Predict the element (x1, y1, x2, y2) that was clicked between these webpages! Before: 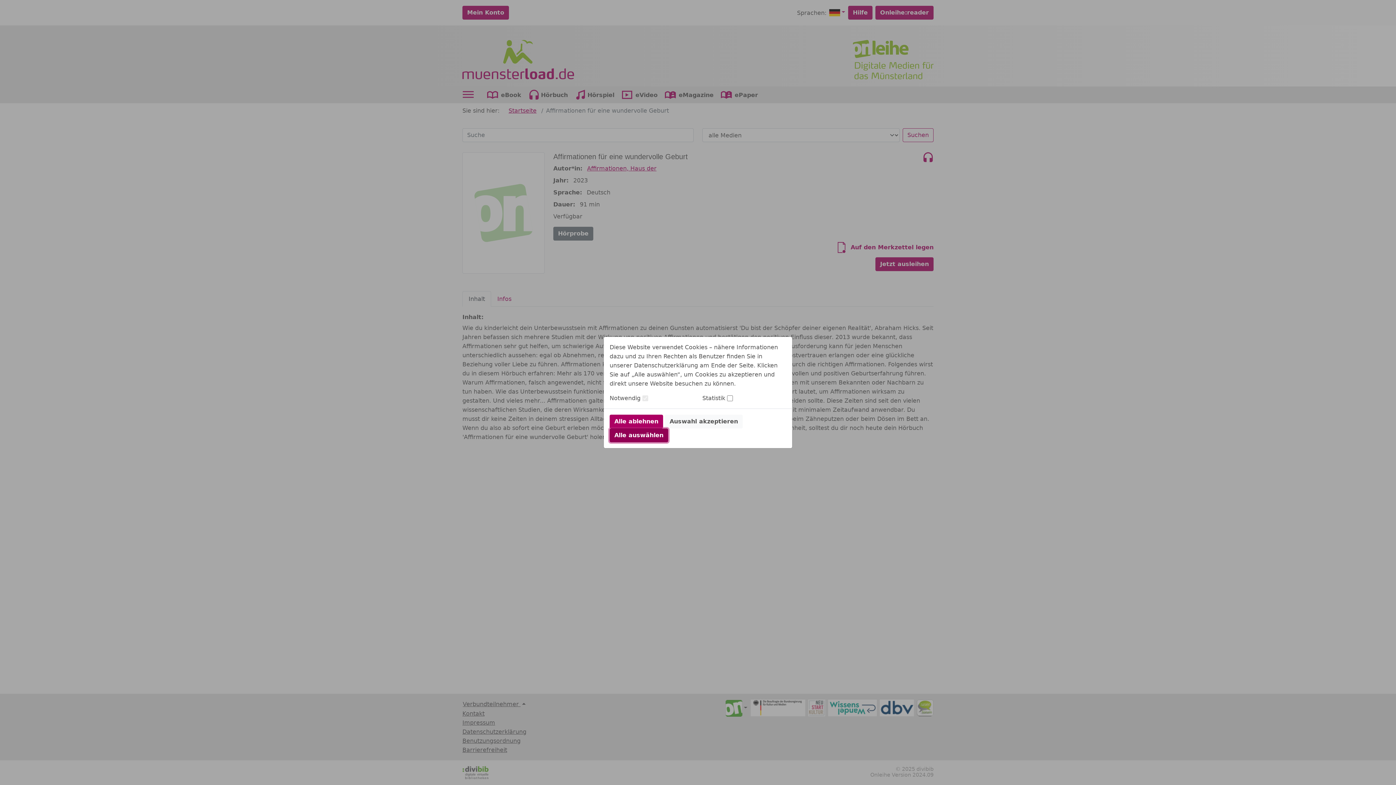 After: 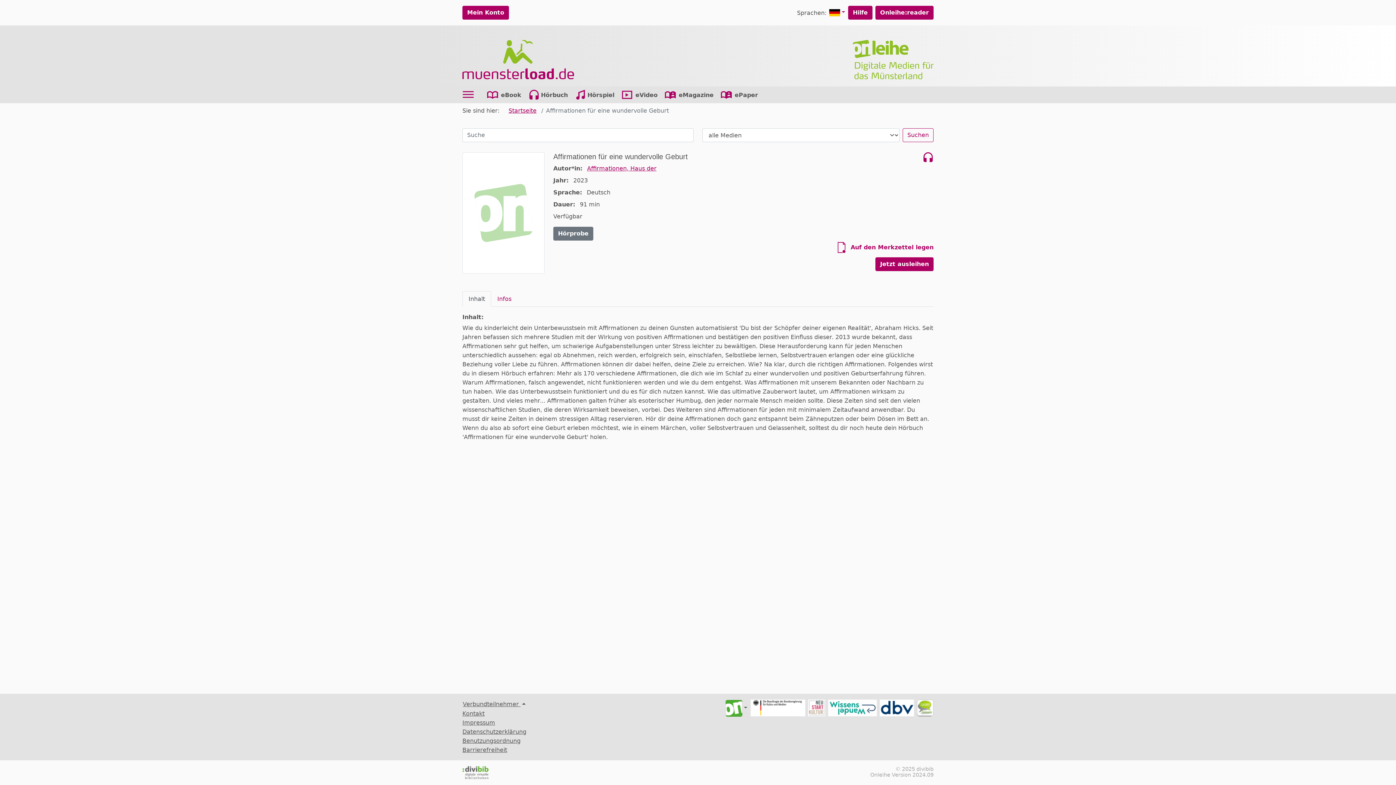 Action: label: Alle auswählen bbox: (609, 428, 668, 442)